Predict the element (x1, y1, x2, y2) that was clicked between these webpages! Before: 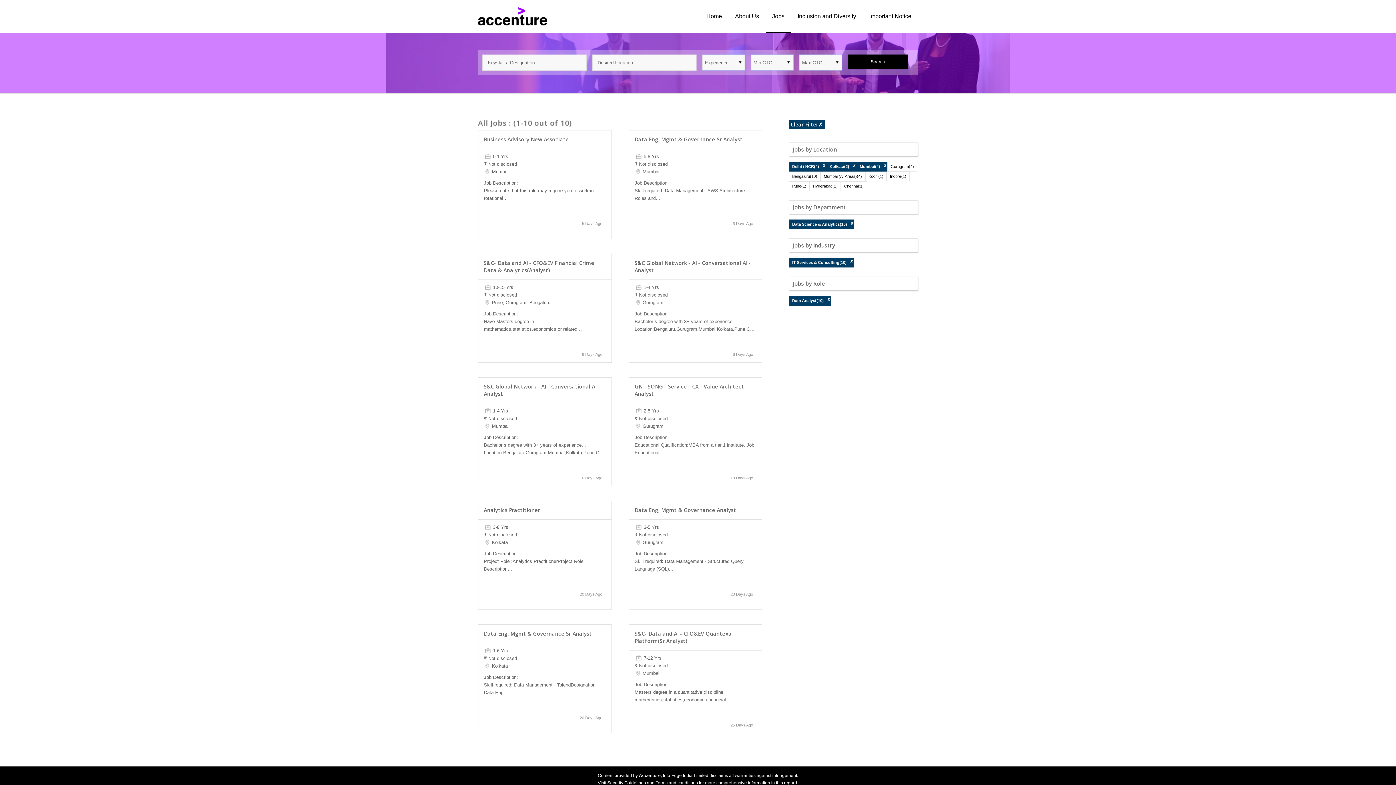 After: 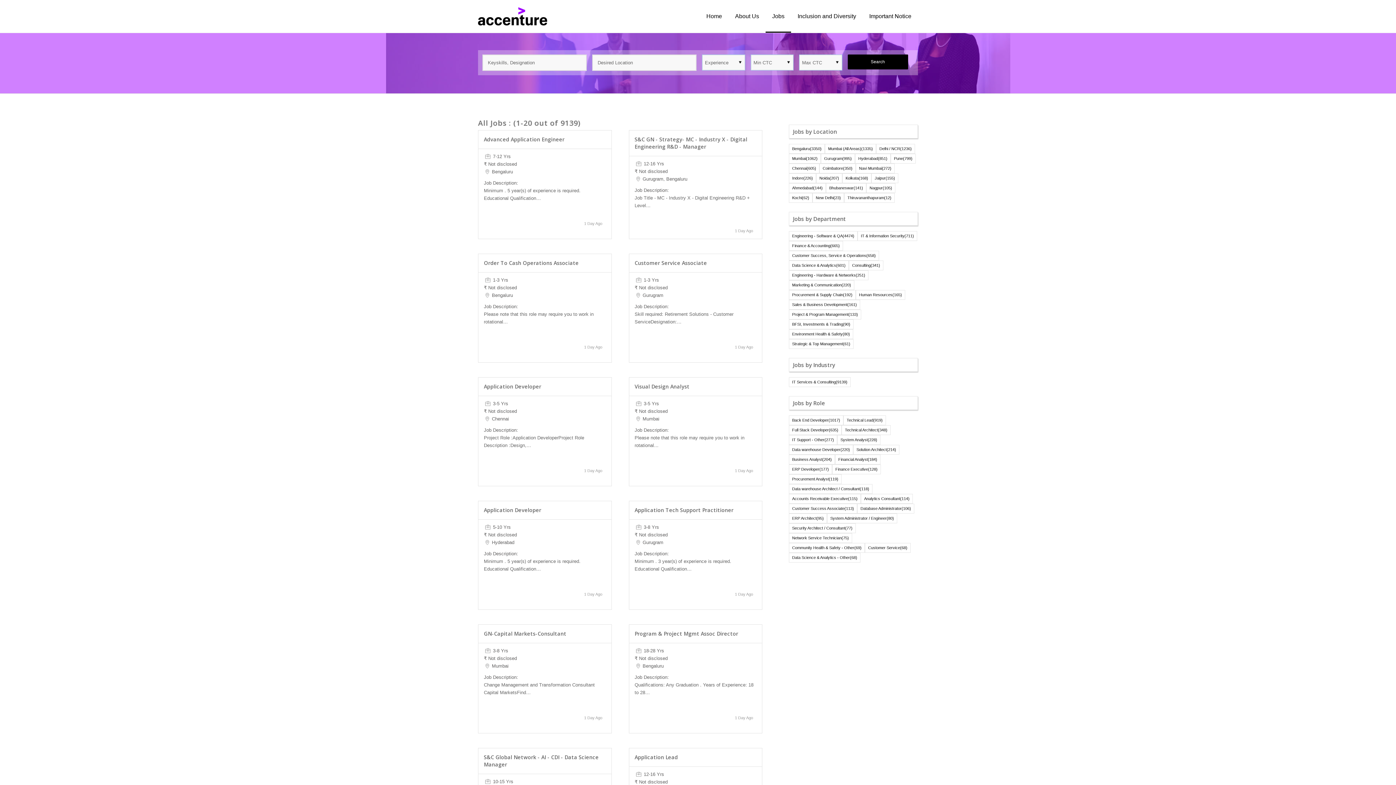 Action: bbox: (818, 121, 822, 127) label: ✗